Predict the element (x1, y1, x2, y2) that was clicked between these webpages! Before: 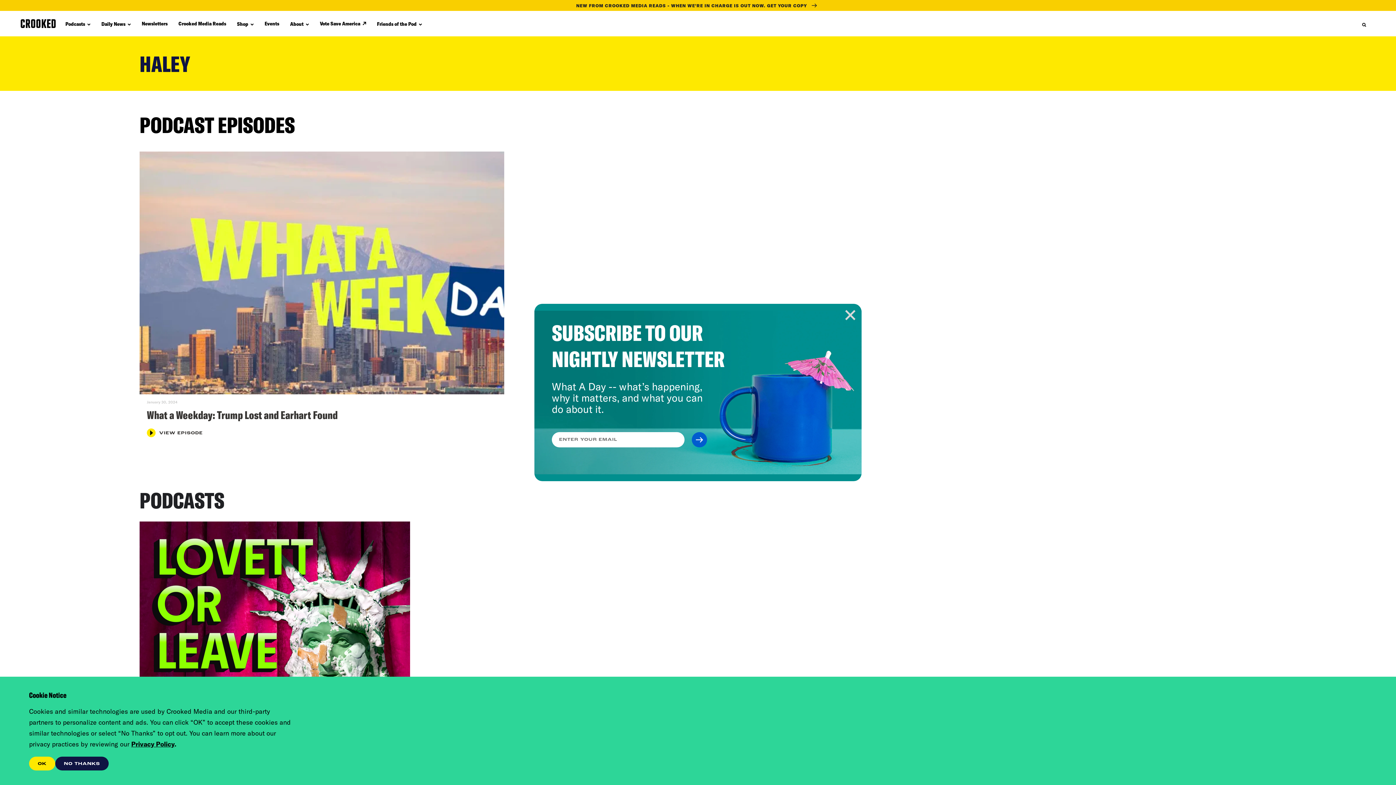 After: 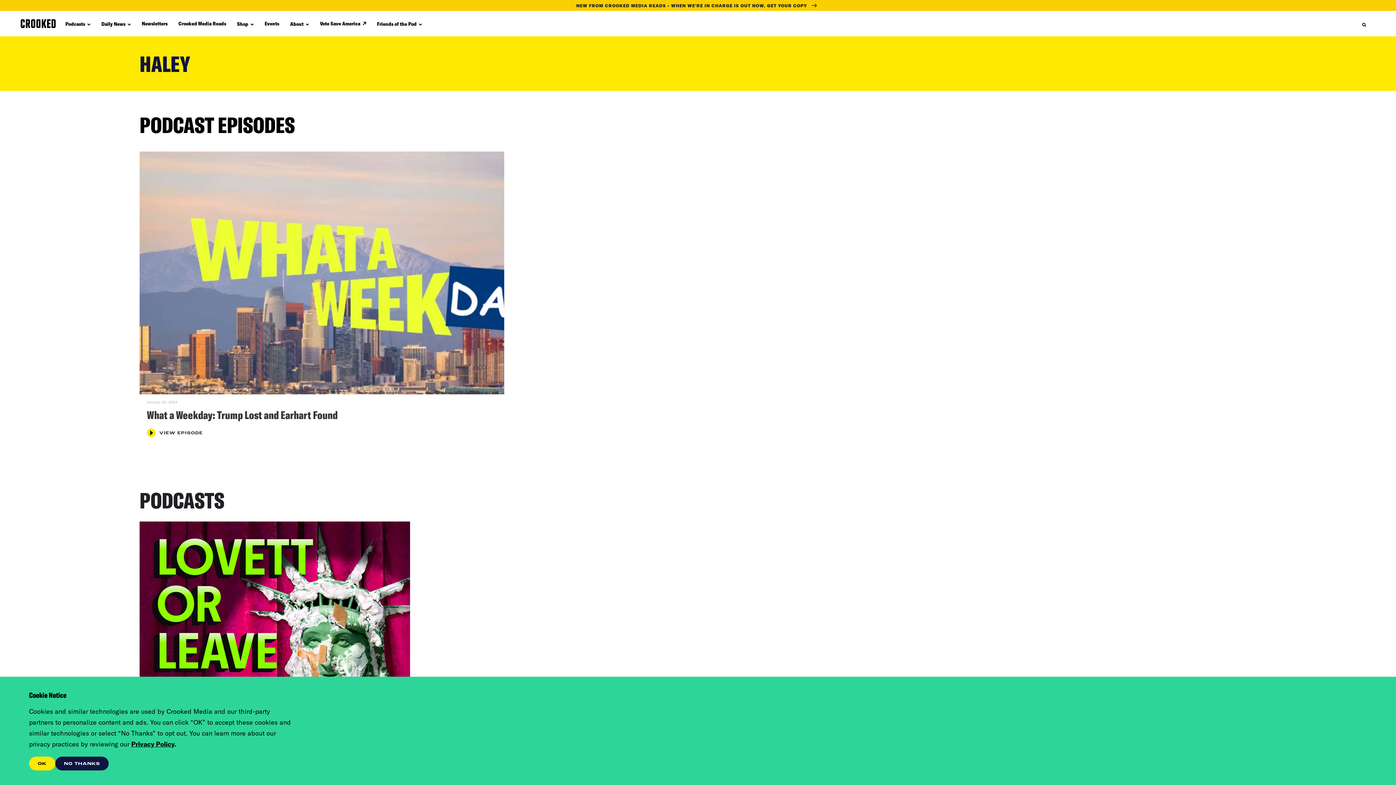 Action: bbox: (845, 309, 856, 320)